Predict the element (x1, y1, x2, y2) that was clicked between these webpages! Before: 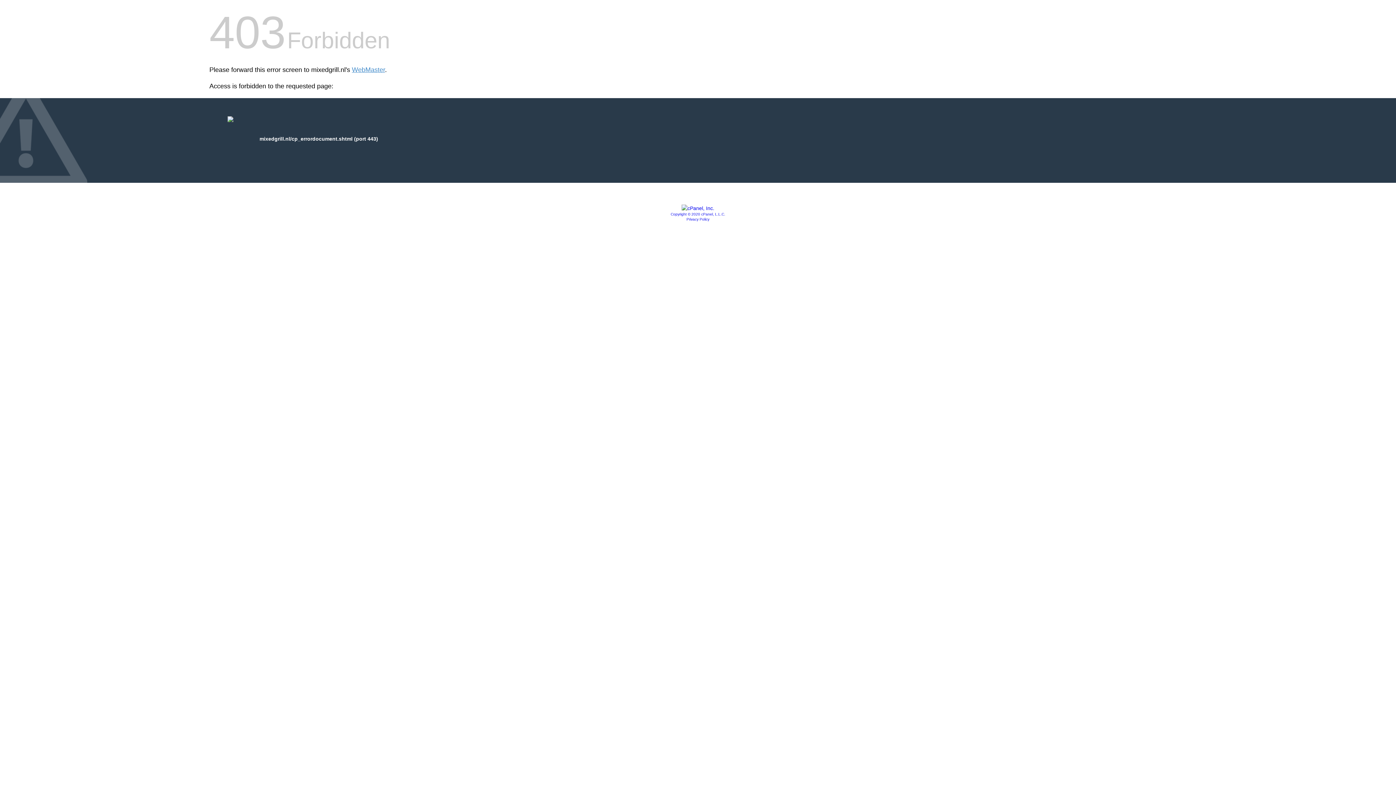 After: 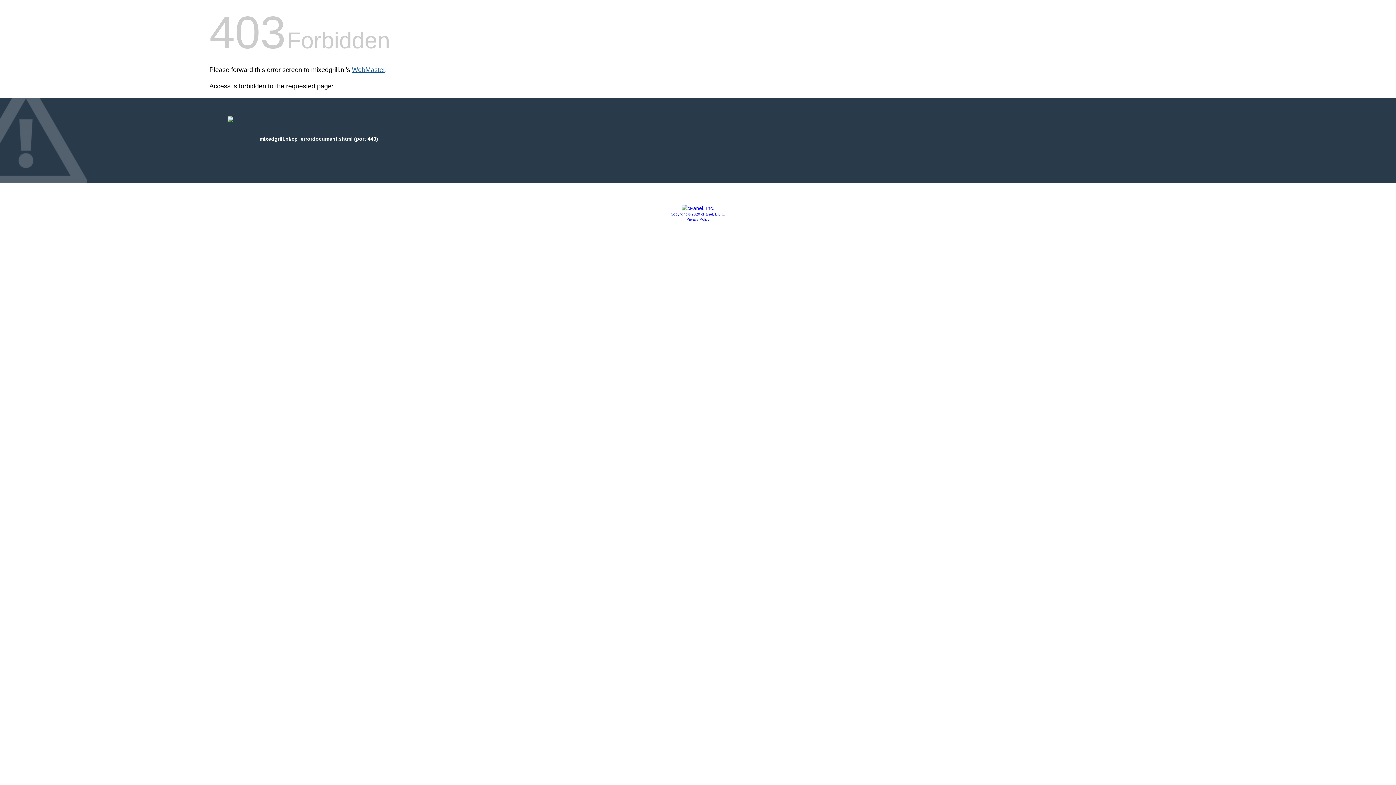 Action: label: WebMaster bbox: (352, 66, 385, 73)